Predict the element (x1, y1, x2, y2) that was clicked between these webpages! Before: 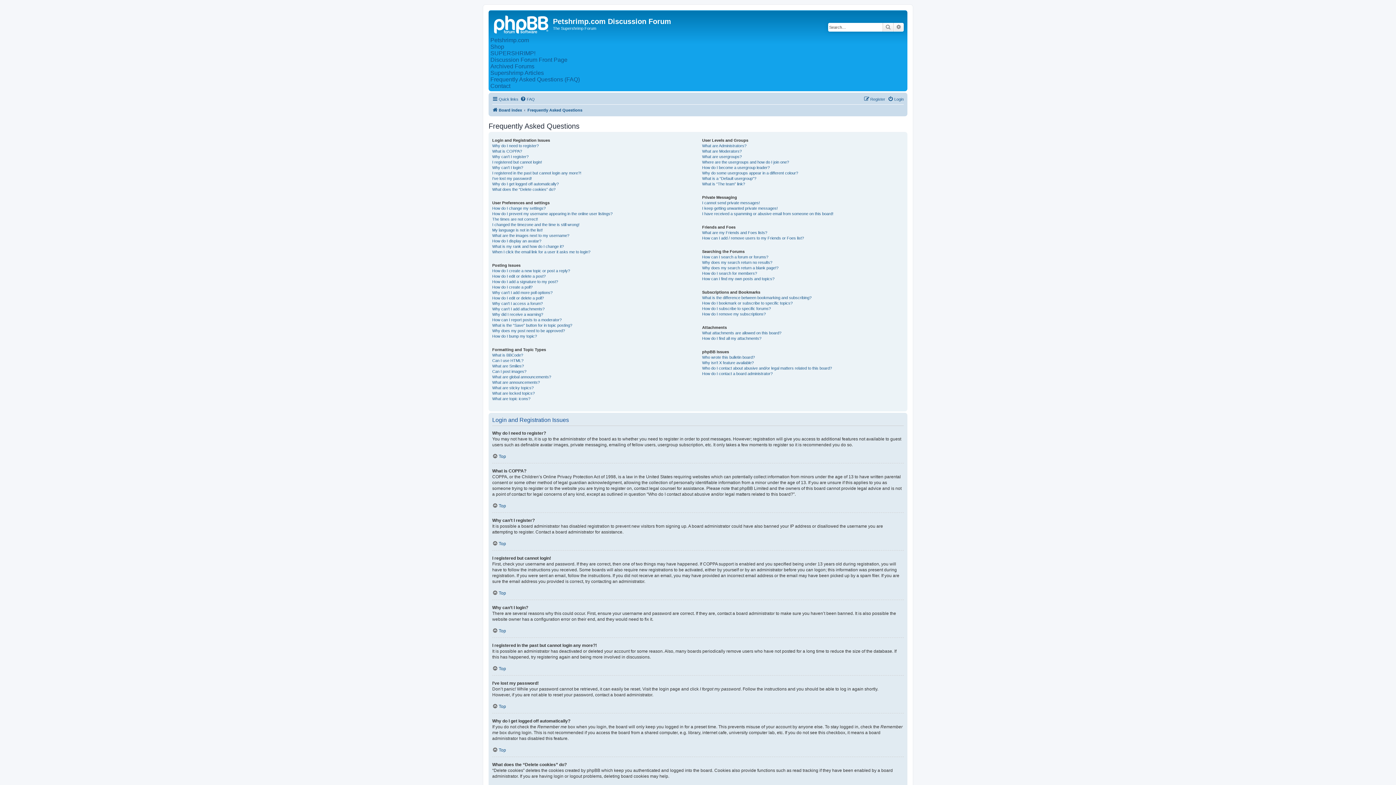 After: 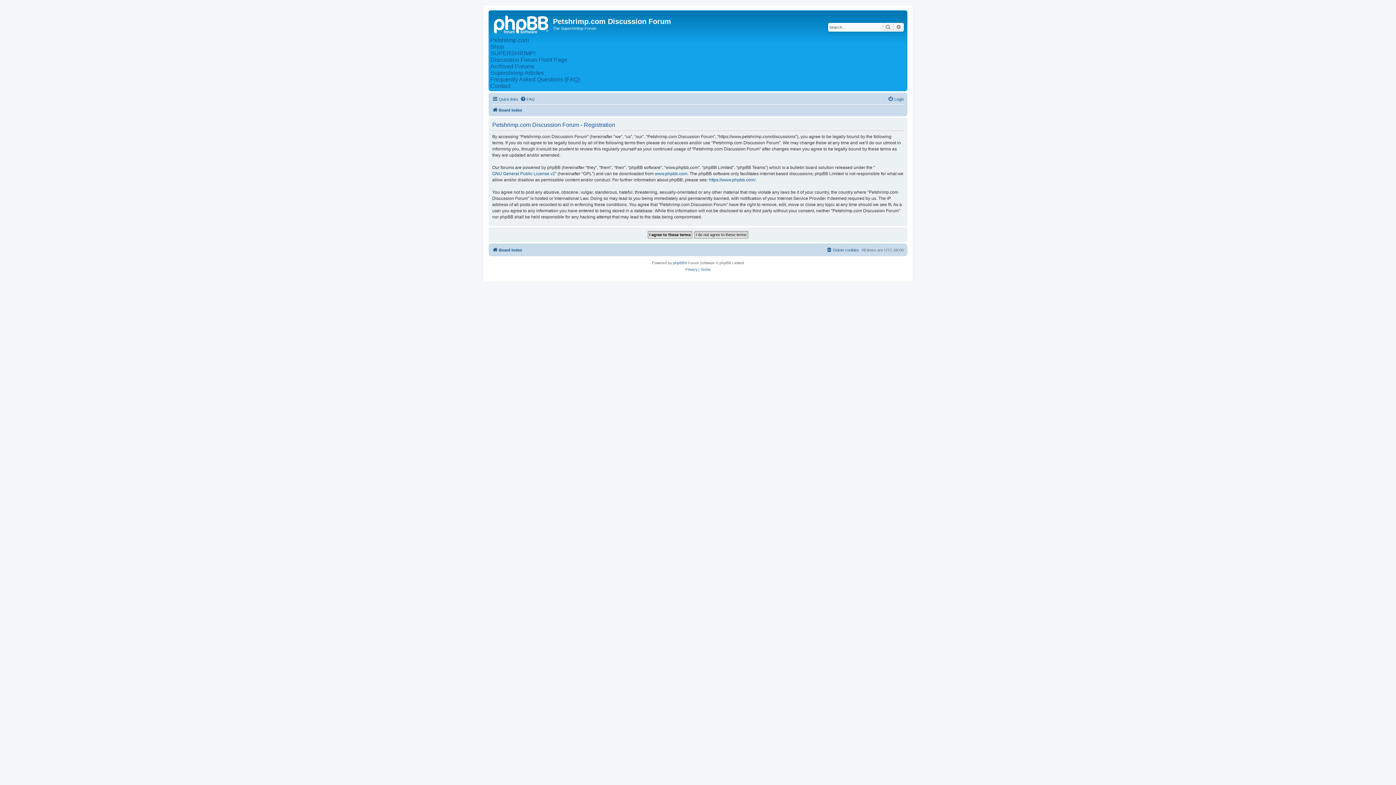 Action: label: Register bbox: (864, 94, 885, 103)